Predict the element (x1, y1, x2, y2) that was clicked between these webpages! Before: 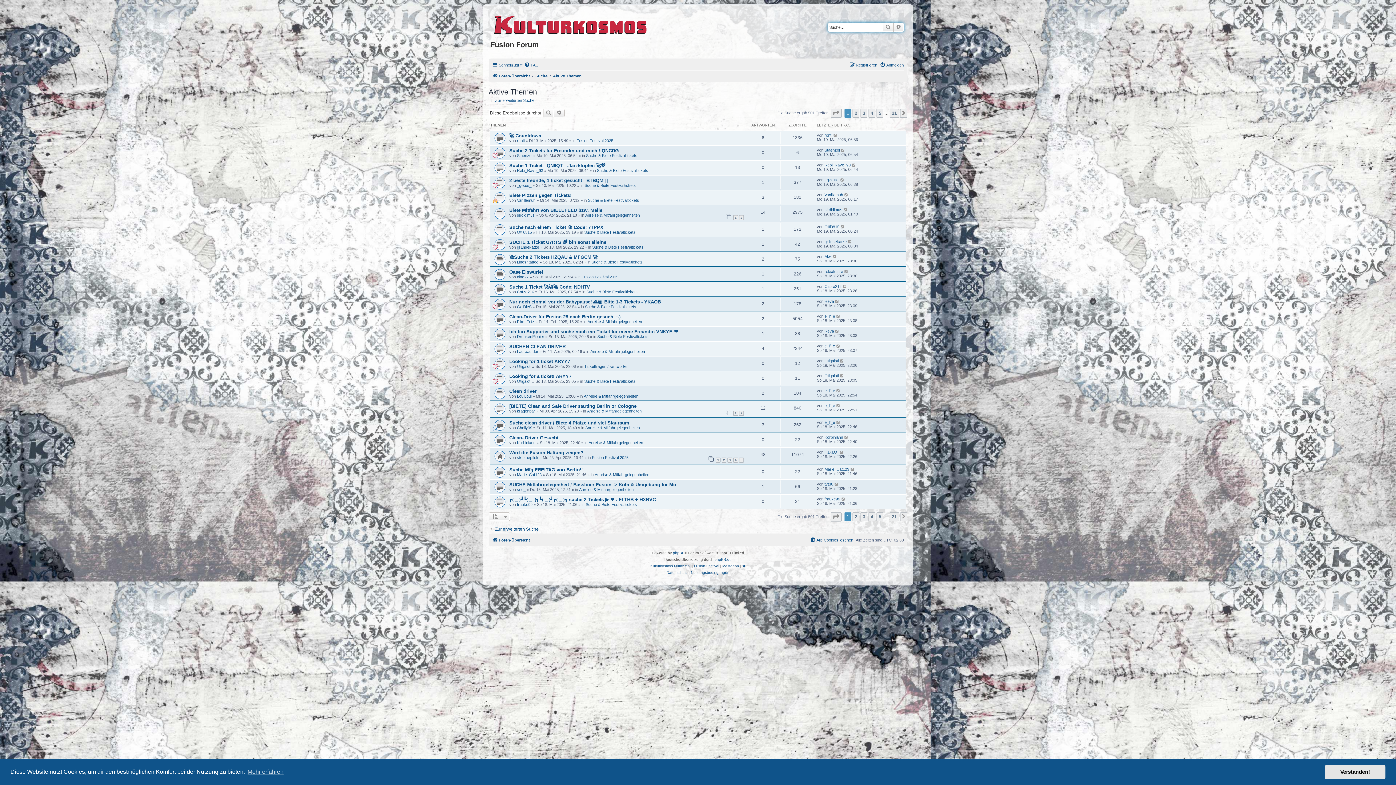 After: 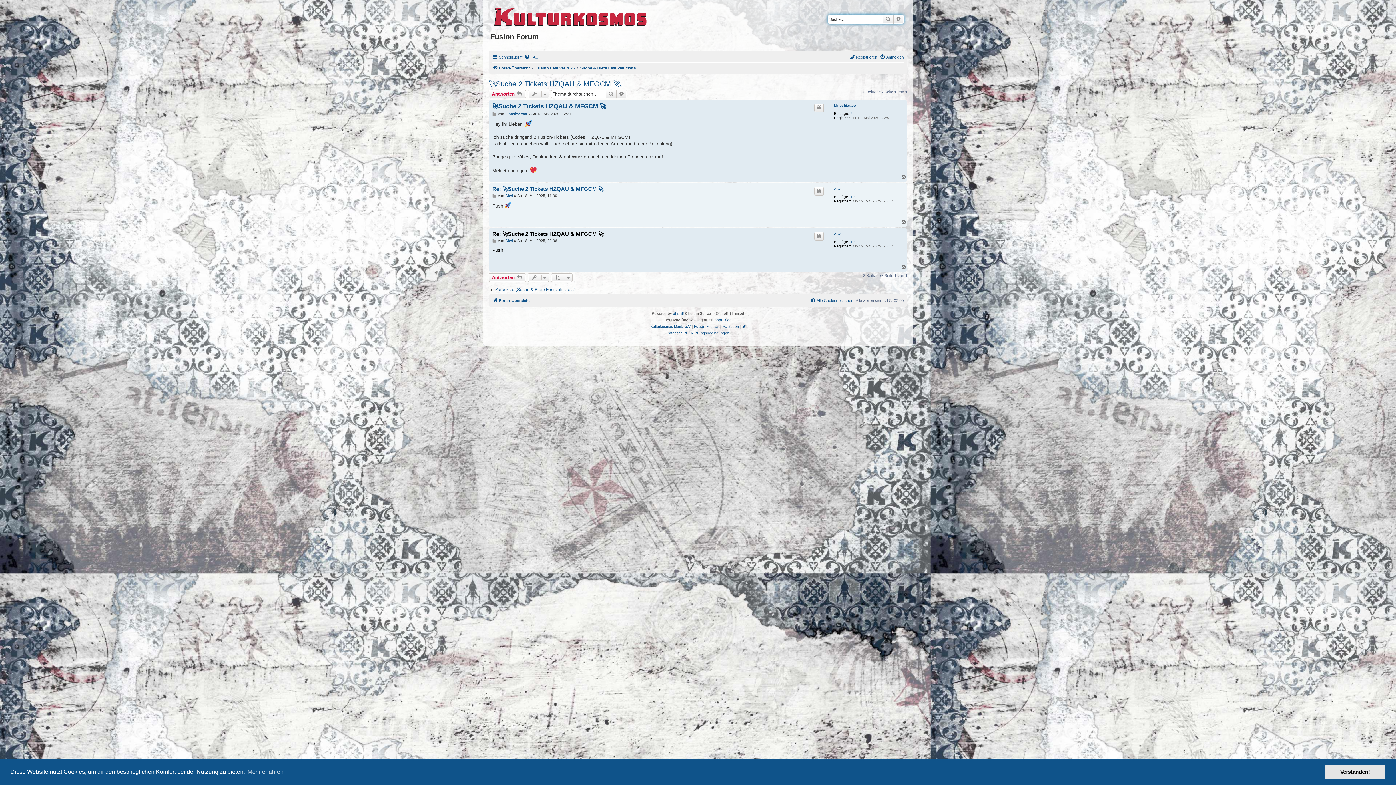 Action: bbox: (832, 254, 837, 258)